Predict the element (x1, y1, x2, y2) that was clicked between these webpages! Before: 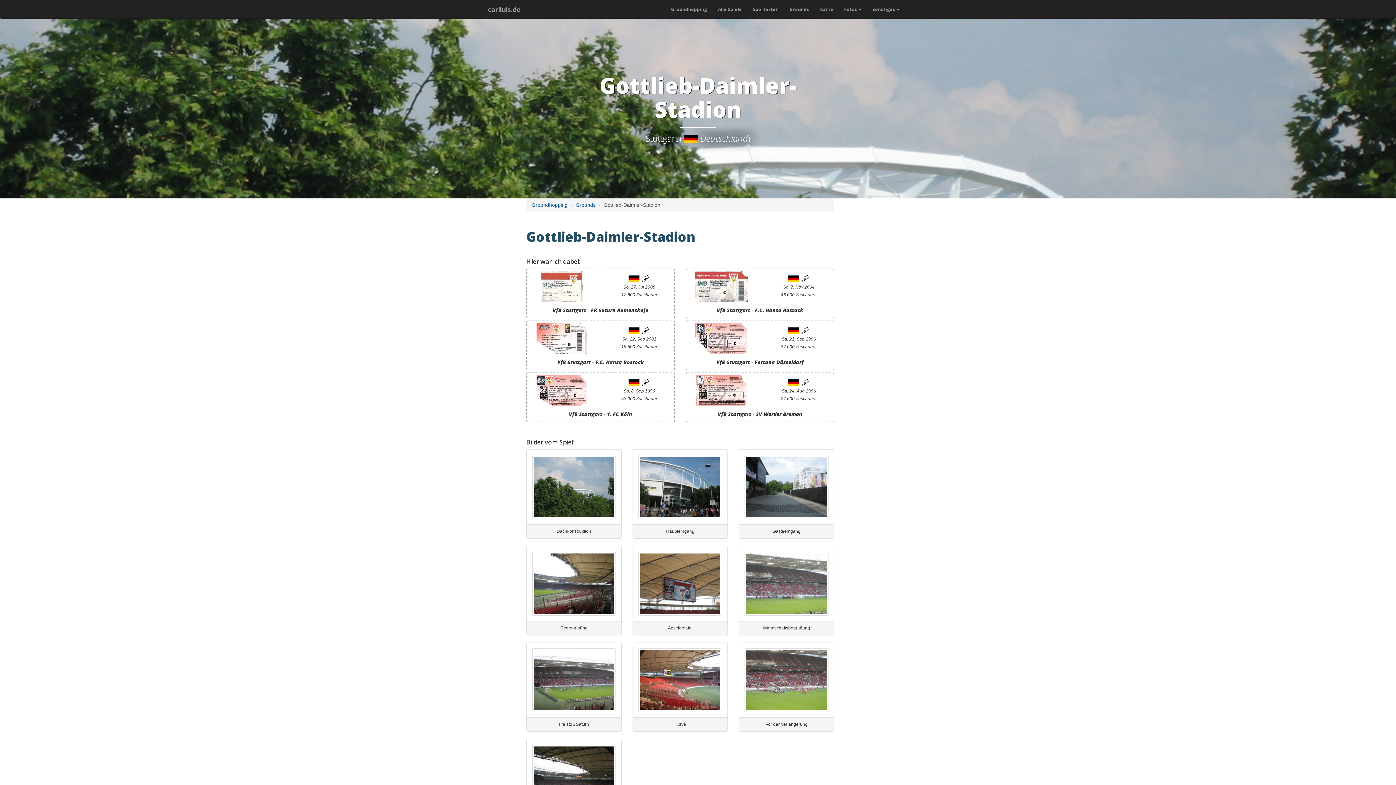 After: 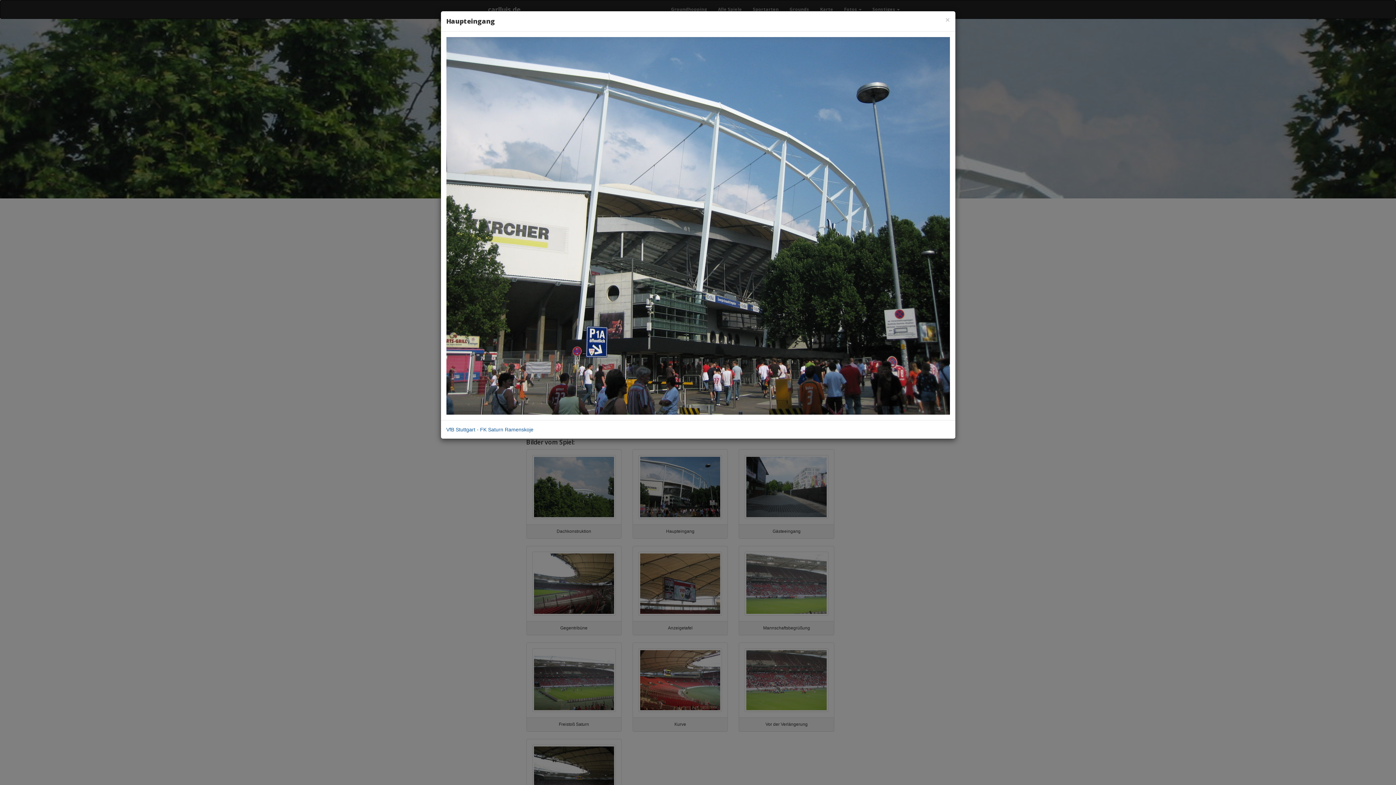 Action: bbox: (638, 483, 722, 489)